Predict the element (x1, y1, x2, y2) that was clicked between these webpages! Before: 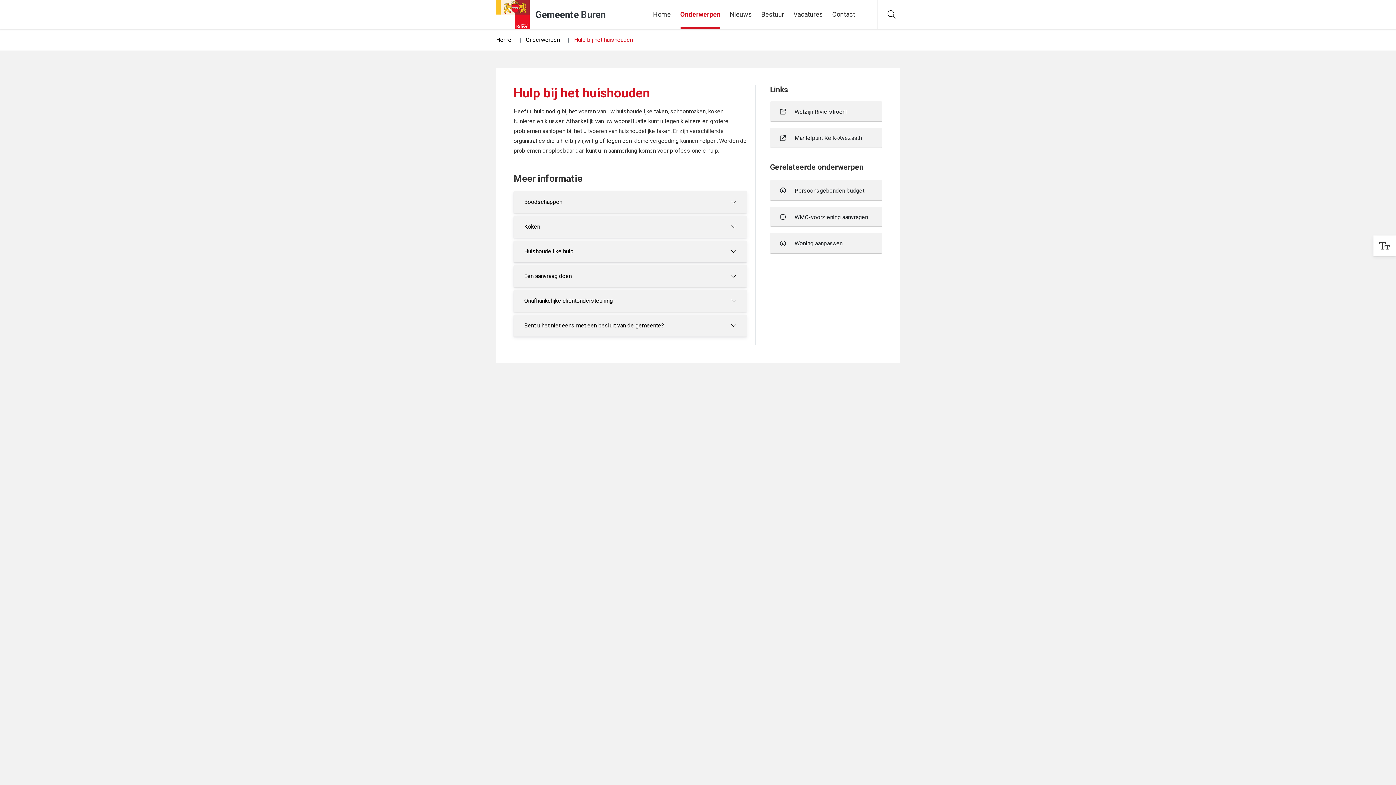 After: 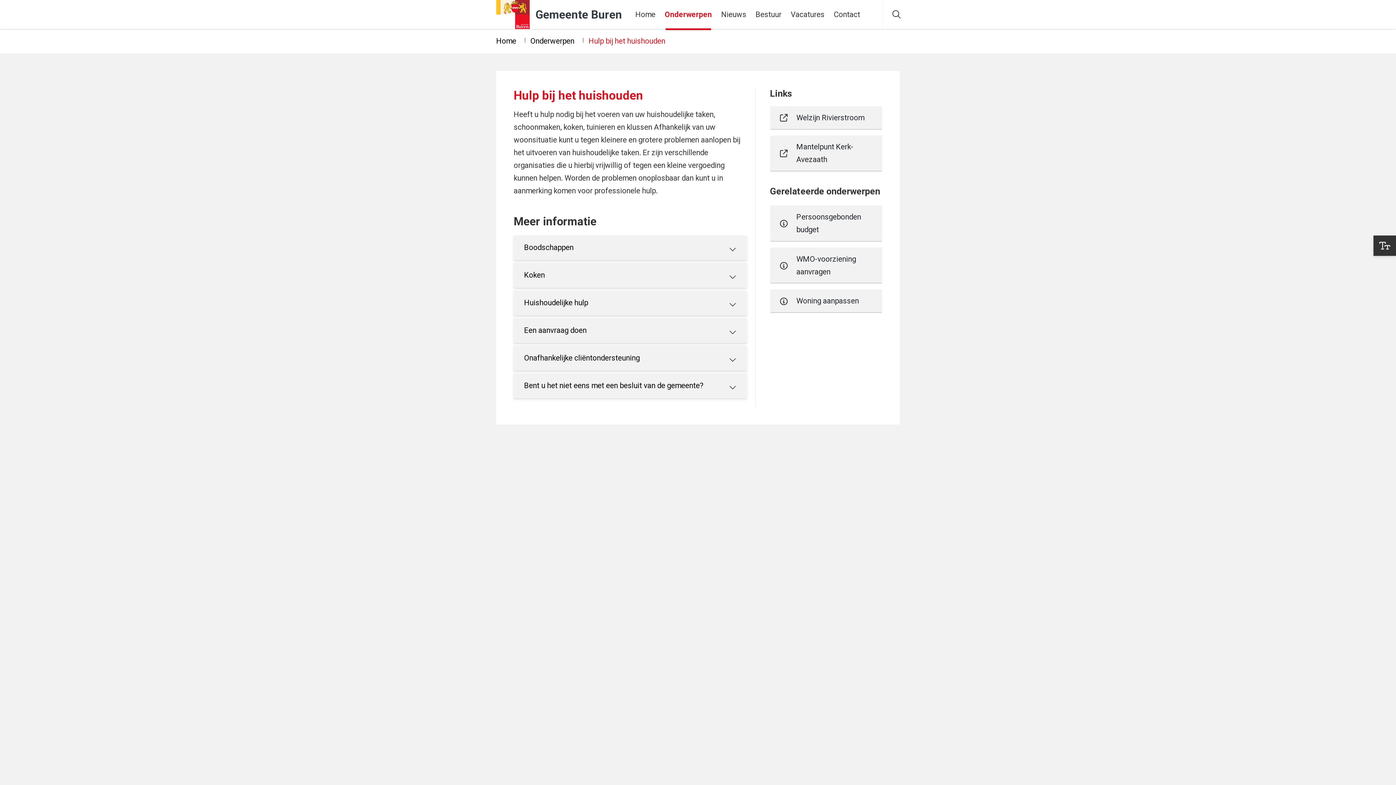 Action: bbox: (1373, 235, 1396, 256) label: Vergroot leestekst